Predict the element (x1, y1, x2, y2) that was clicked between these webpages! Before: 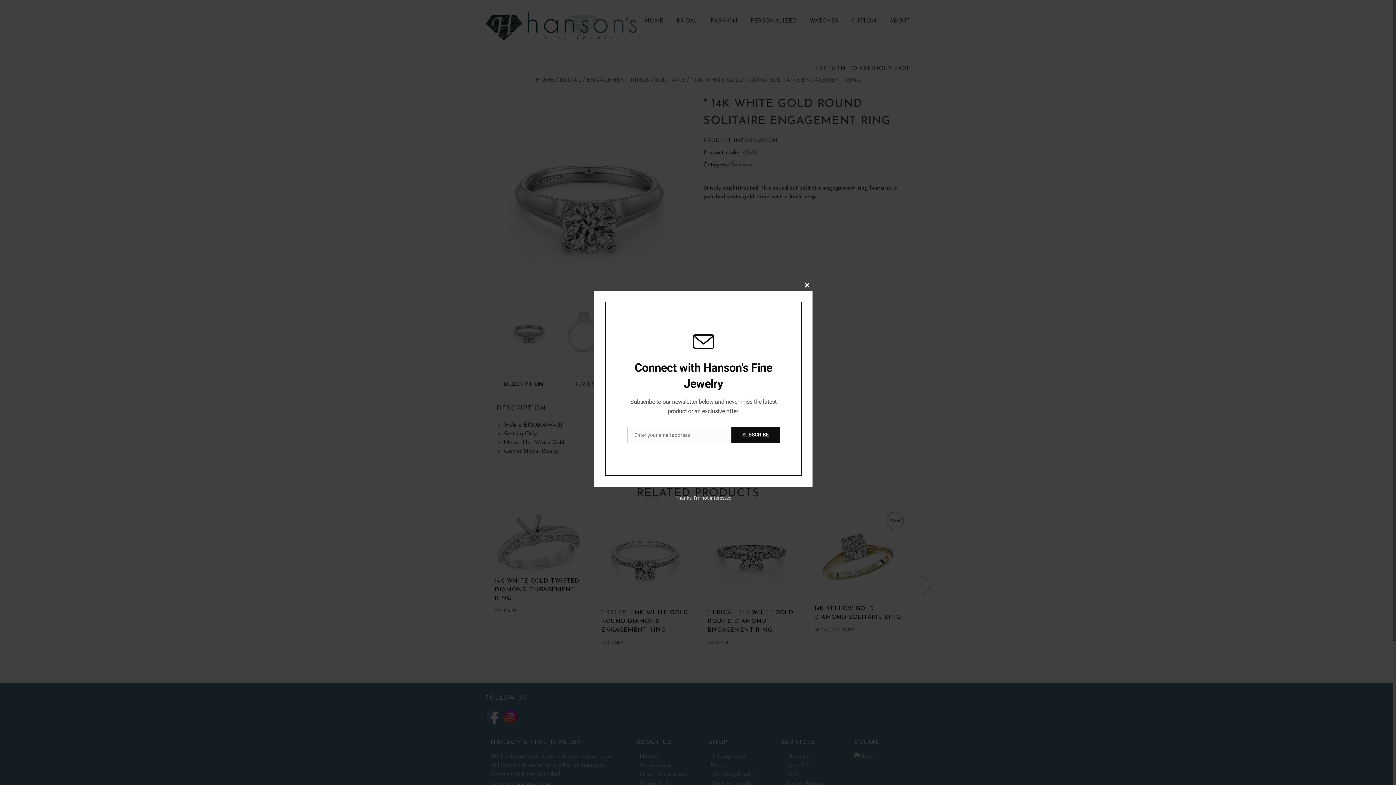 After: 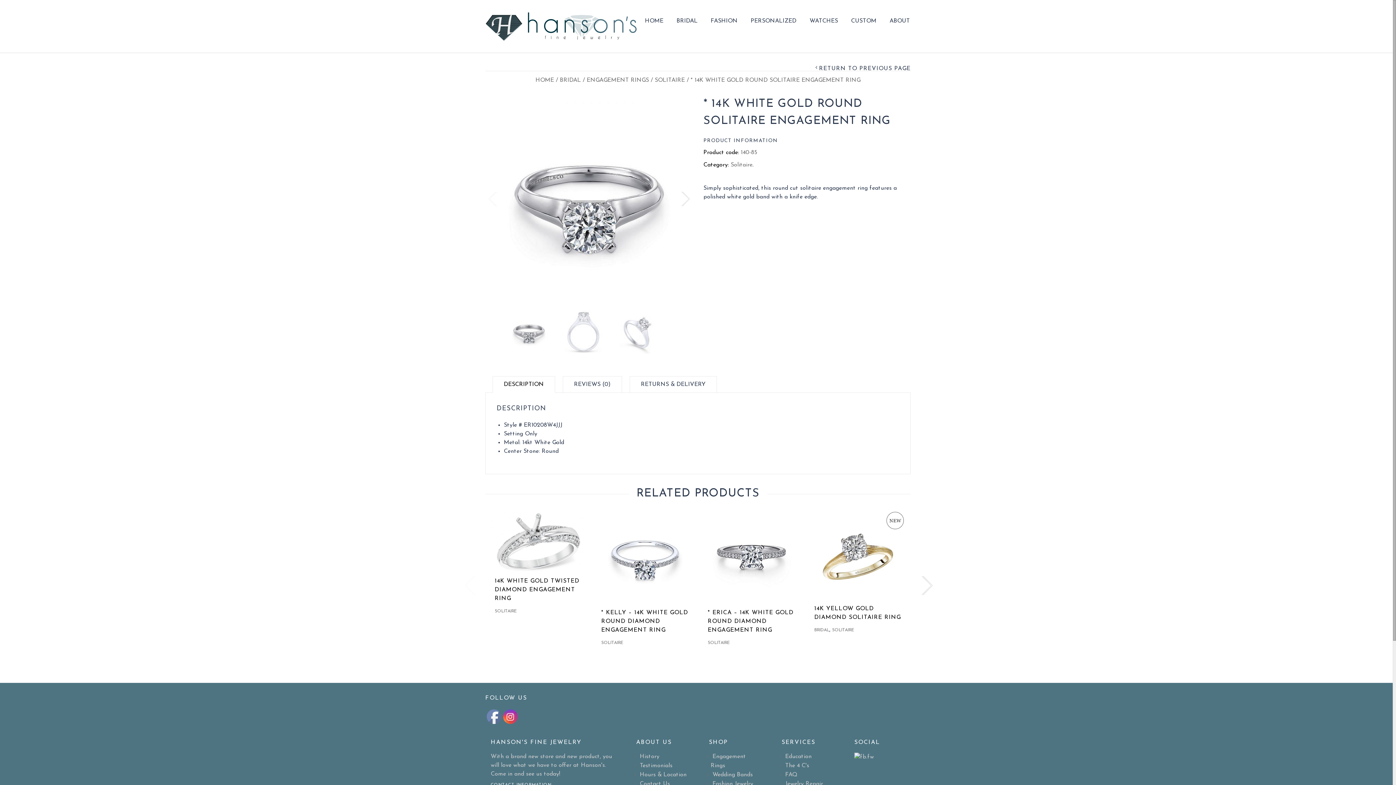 Action: label: CLOSE THIS MODULE bbox: (801, 279, 812, 290)